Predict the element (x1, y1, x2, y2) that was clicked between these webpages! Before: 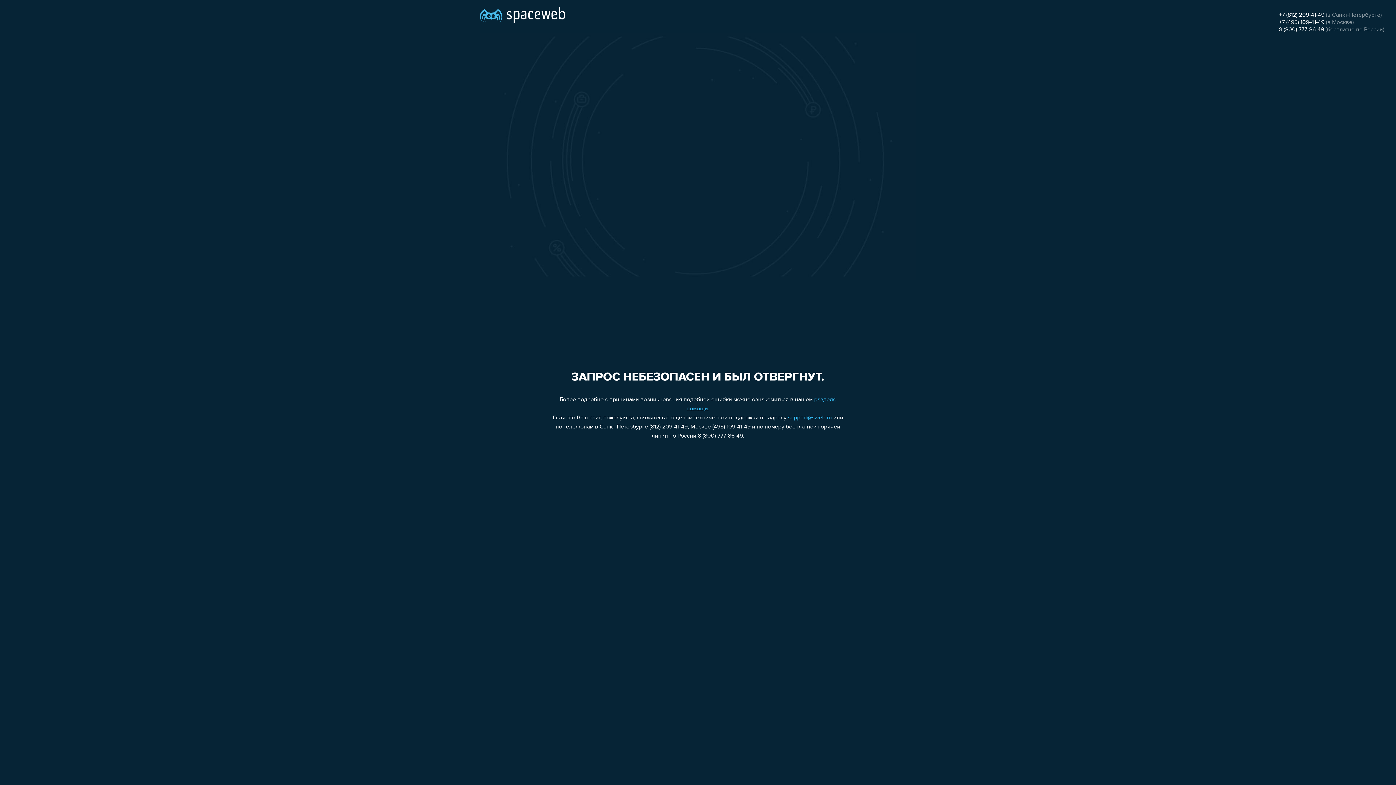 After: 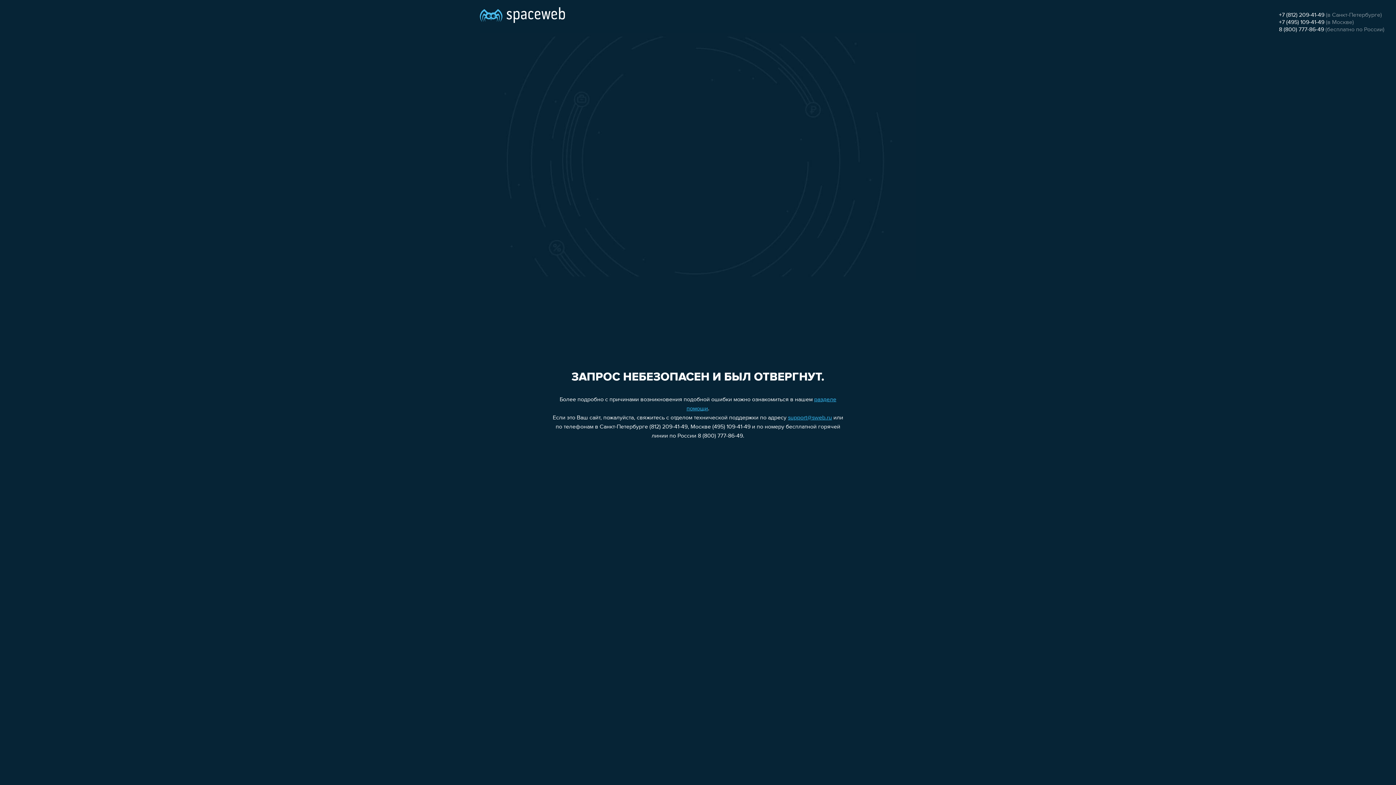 Action: label: +7 (495) 109-41-49 bbox: (1279, 19, 1324, 25)